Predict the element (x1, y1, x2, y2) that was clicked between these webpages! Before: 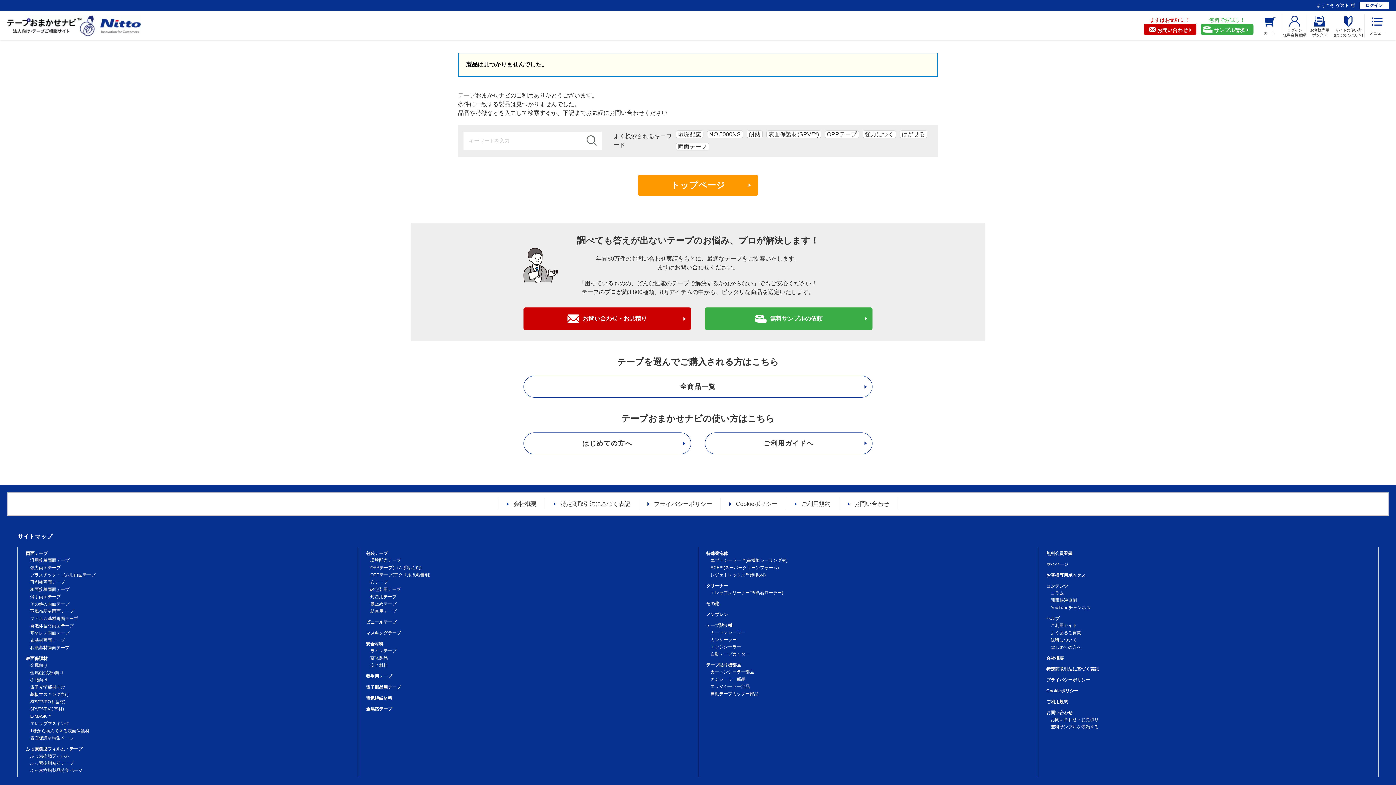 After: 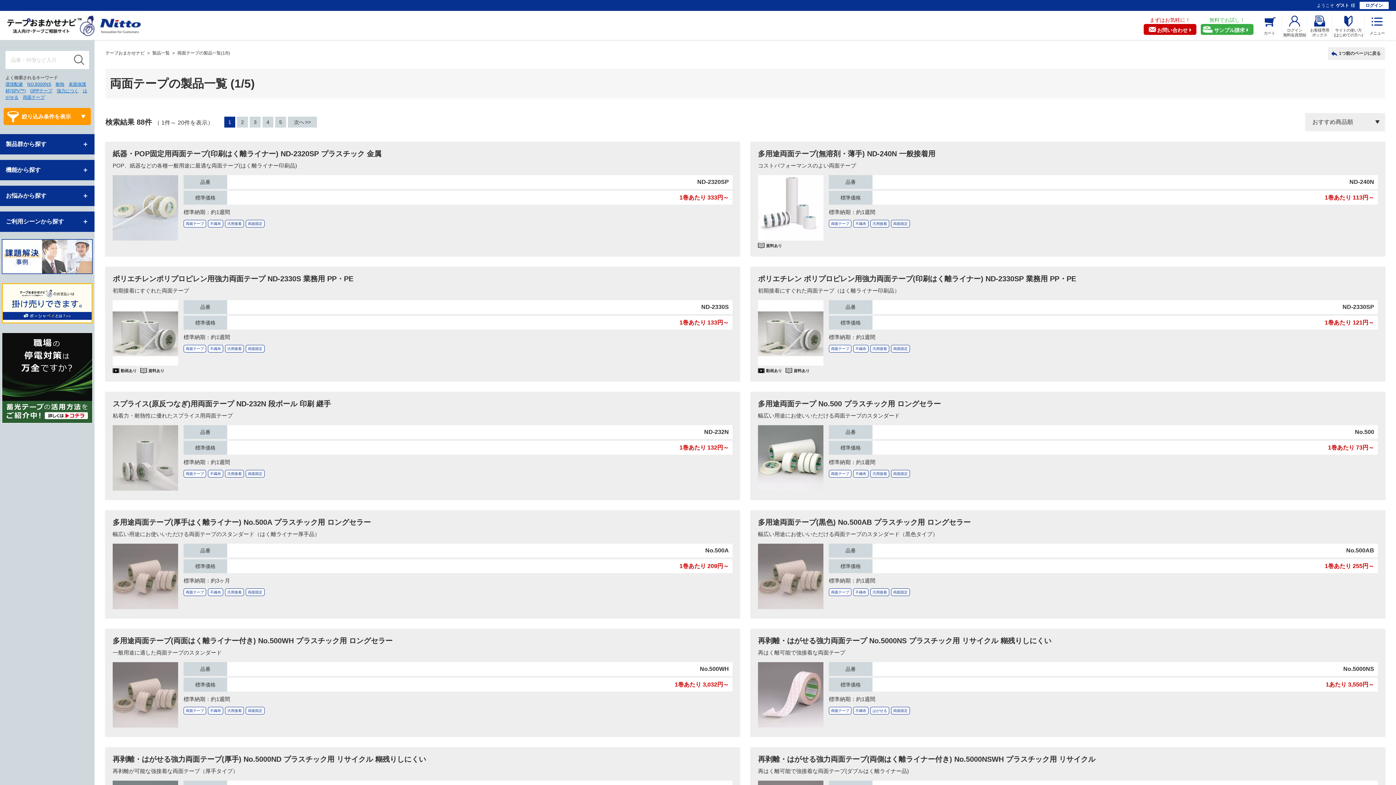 Action: label: 両面テープ bbox: (25, 551, 47, 556)